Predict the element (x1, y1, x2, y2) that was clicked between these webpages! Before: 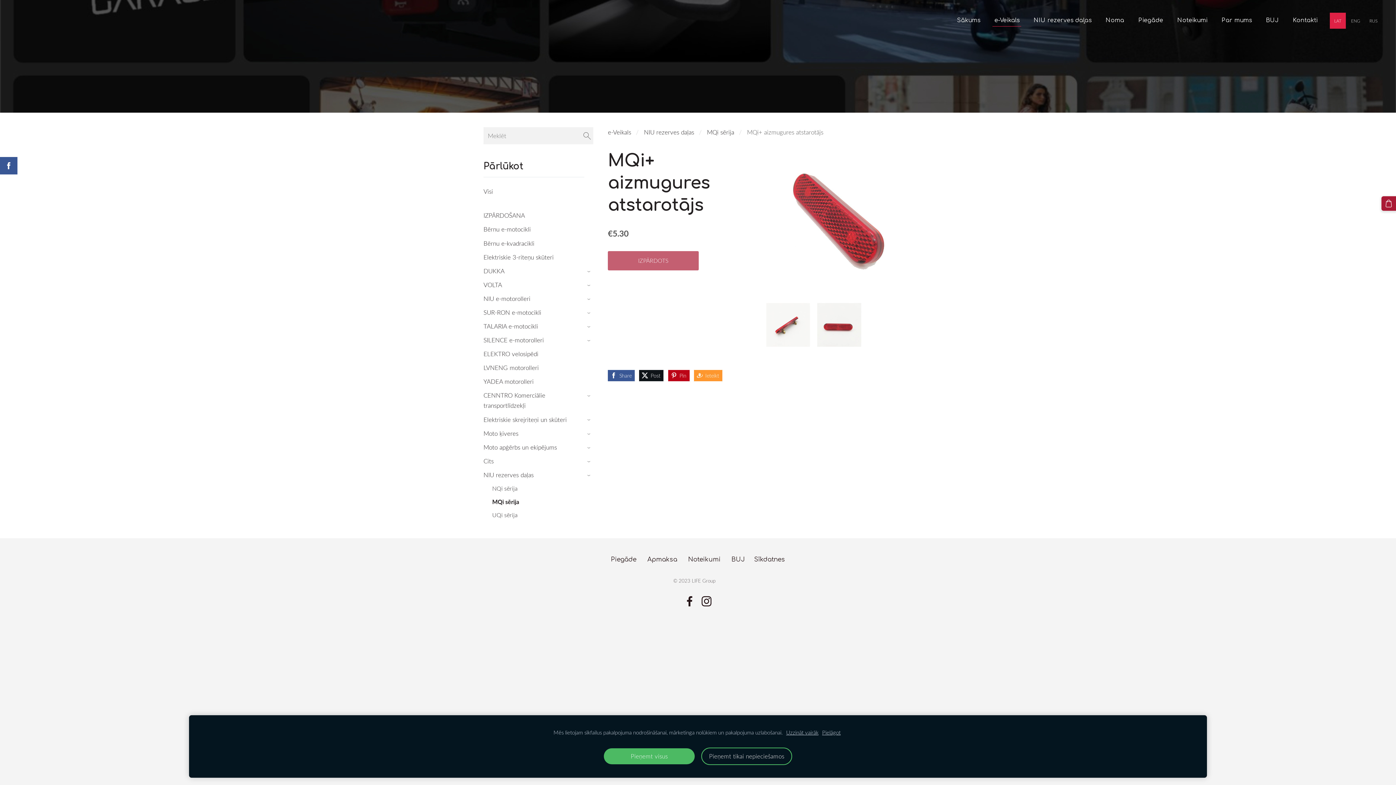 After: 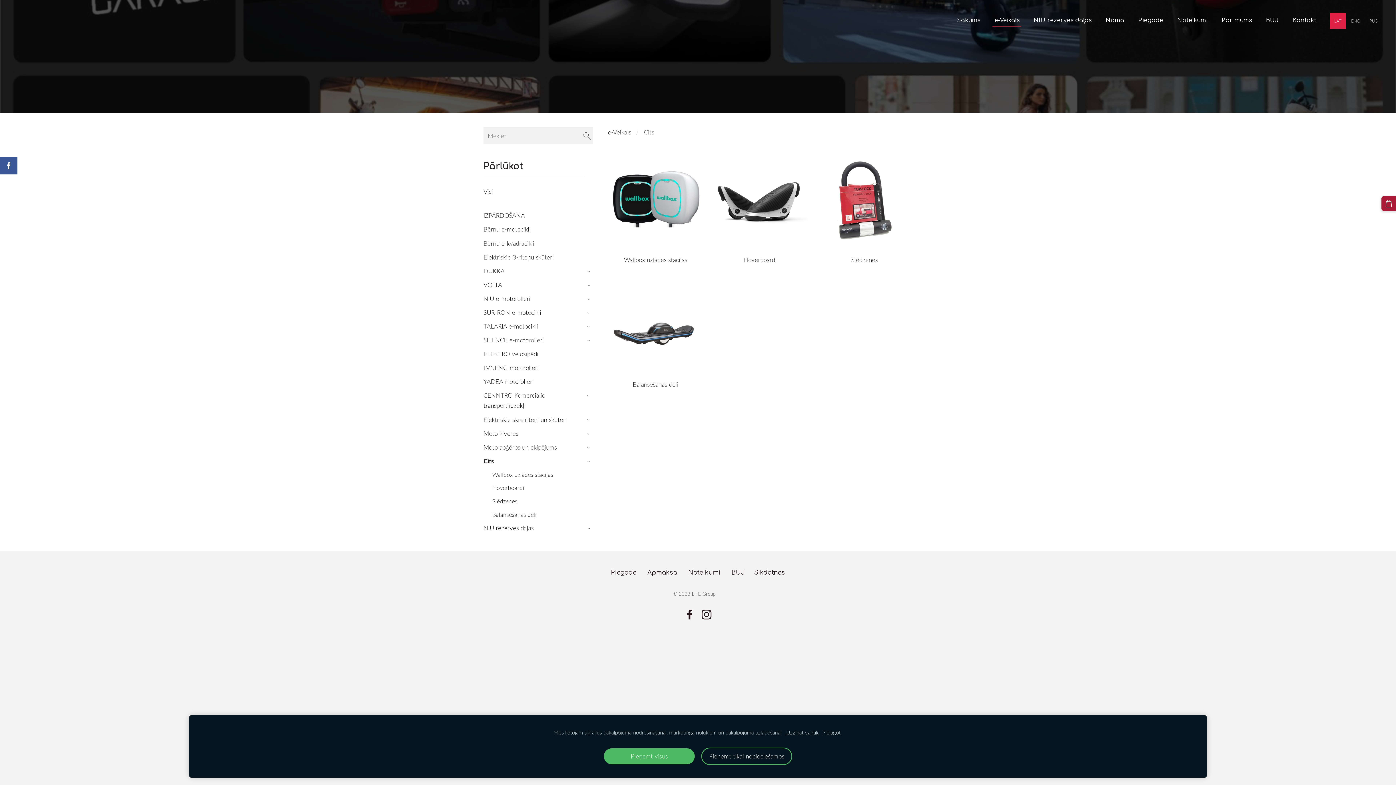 Action: label: Cits bbox: (483, 456, 493, 466)